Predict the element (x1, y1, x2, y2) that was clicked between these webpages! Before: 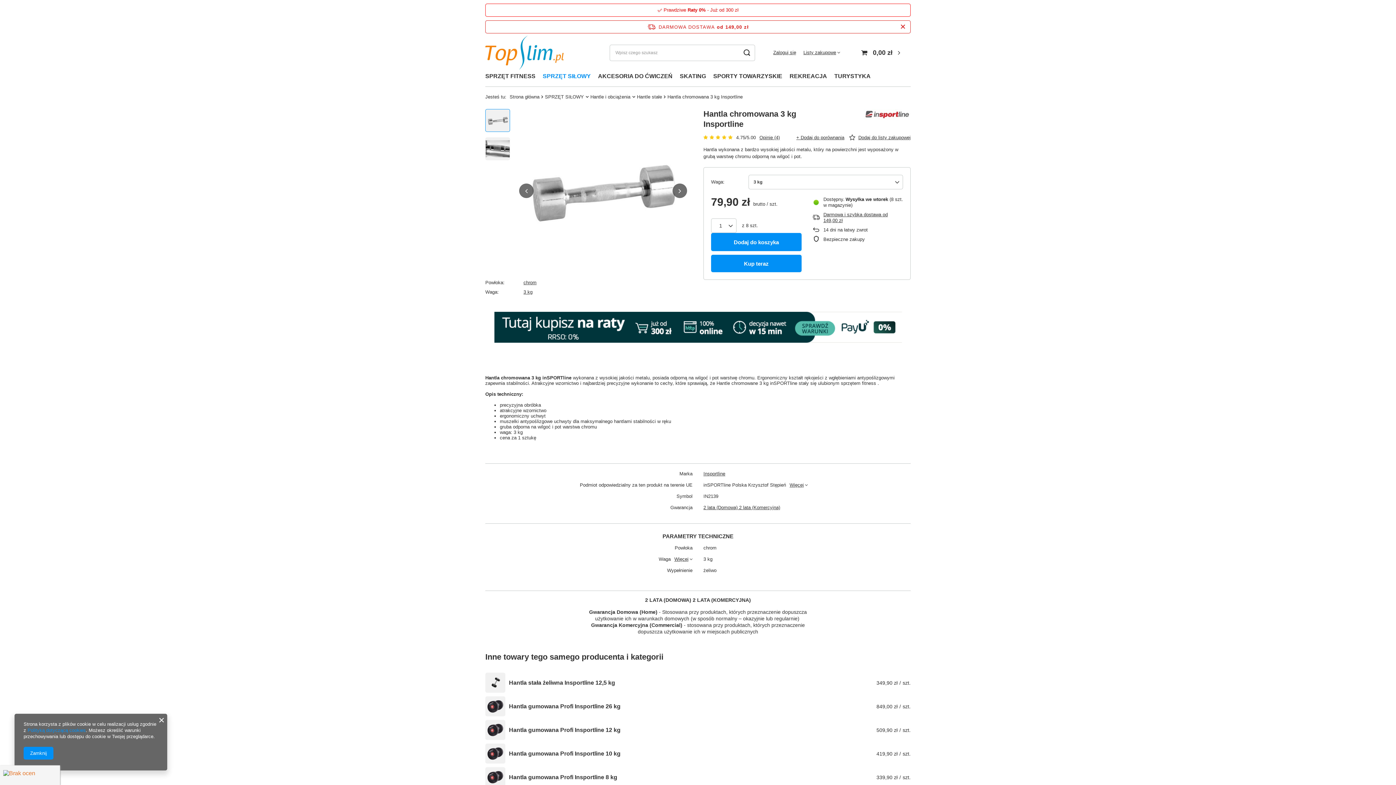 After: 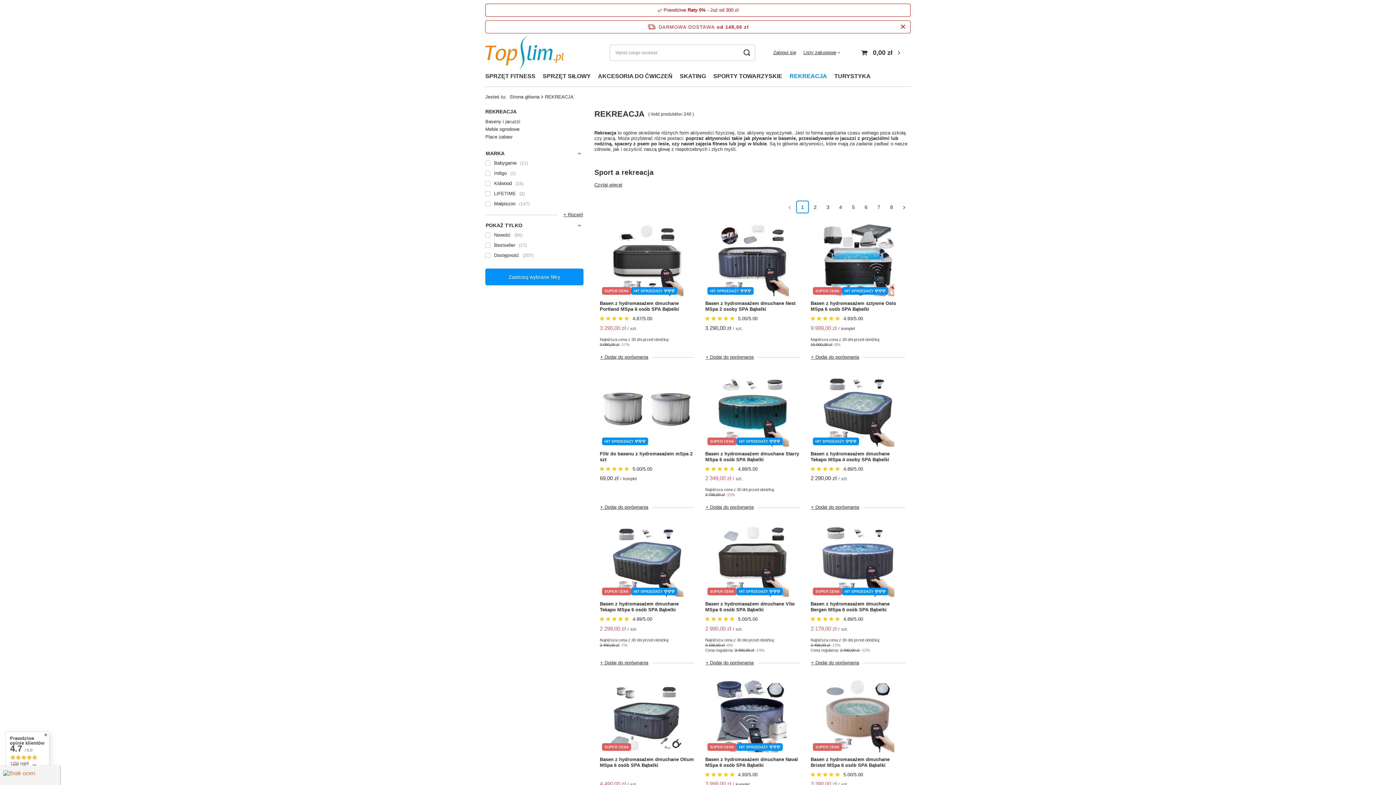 Action: label: REKREACJA bbox: (786, 70, 830, 82)